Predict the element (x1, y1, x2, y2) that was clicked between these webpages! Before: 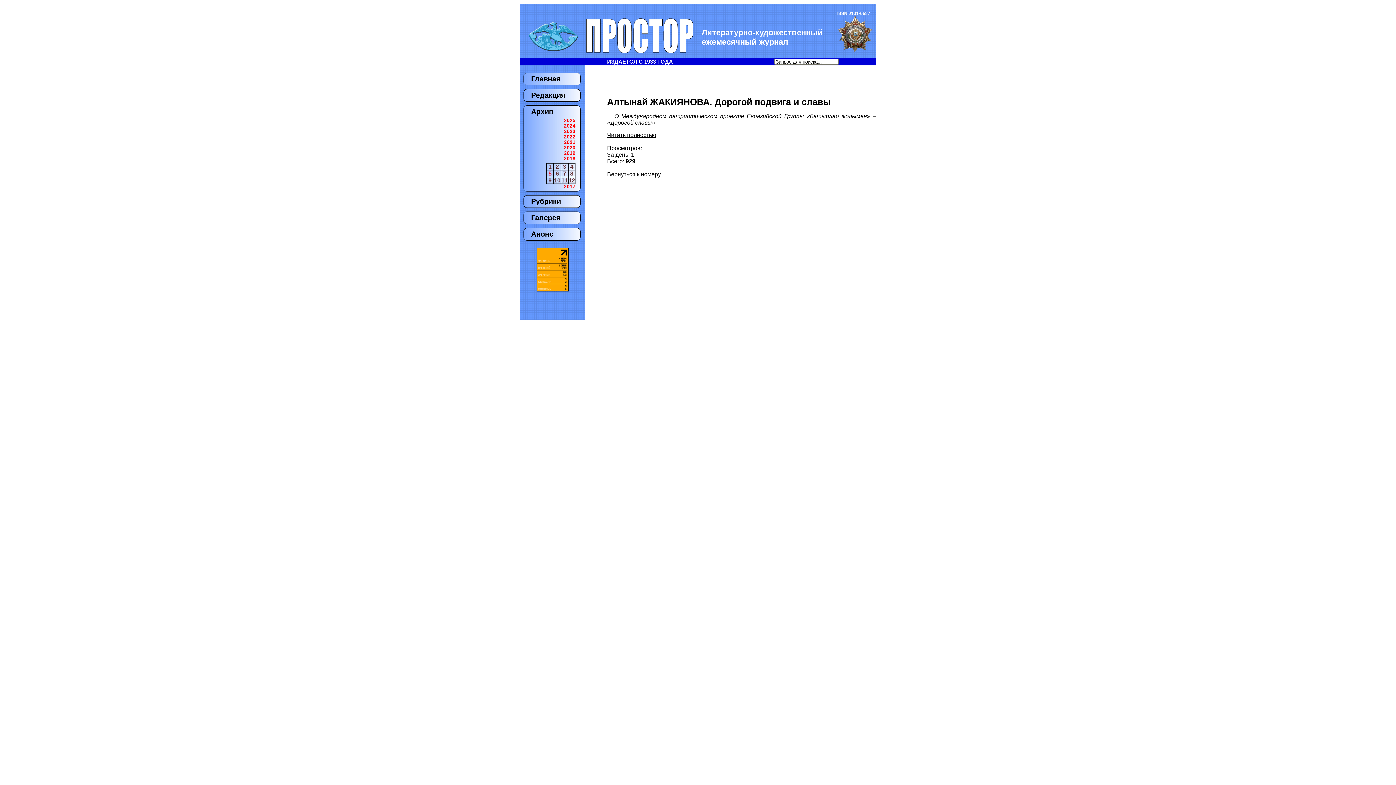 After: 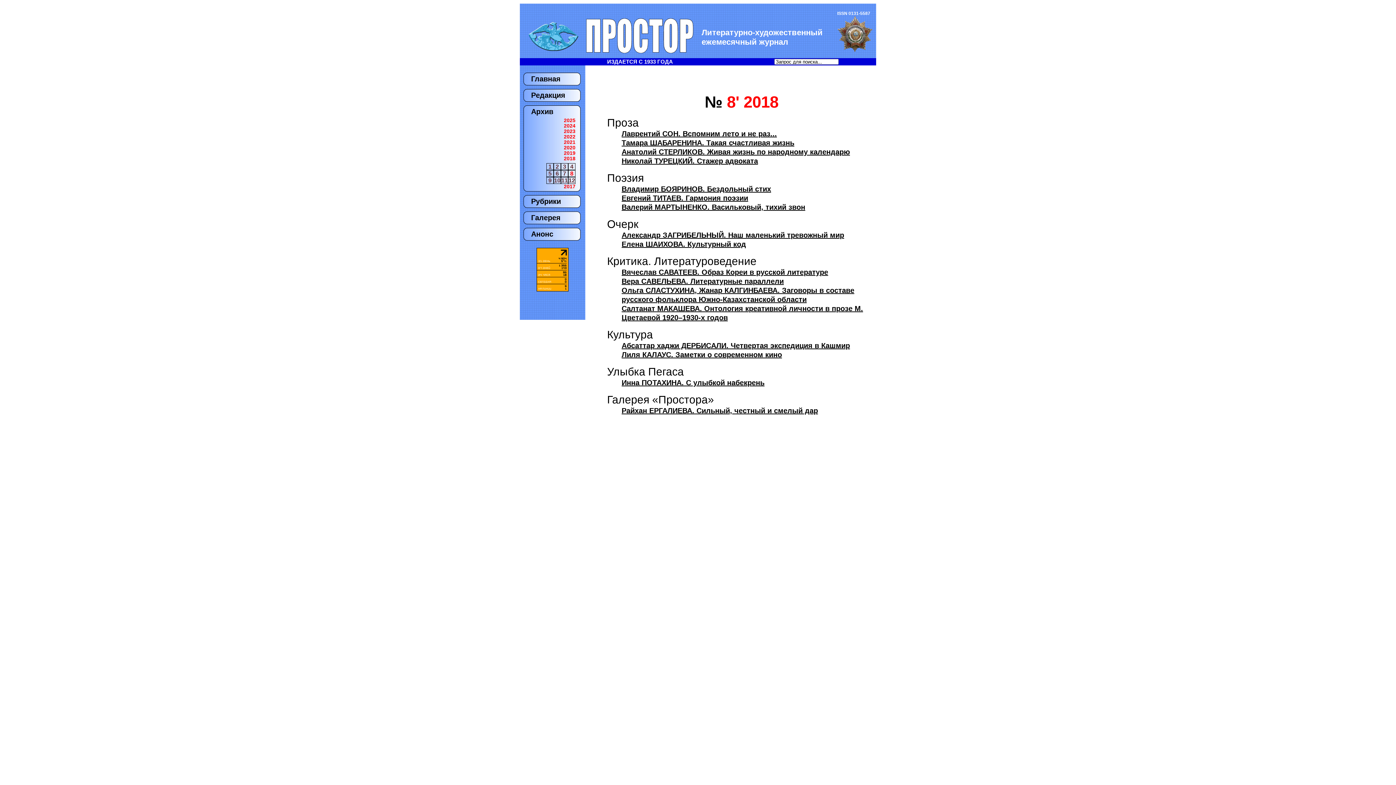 Action: bbox: (570, 170, 573, 176) label: 8